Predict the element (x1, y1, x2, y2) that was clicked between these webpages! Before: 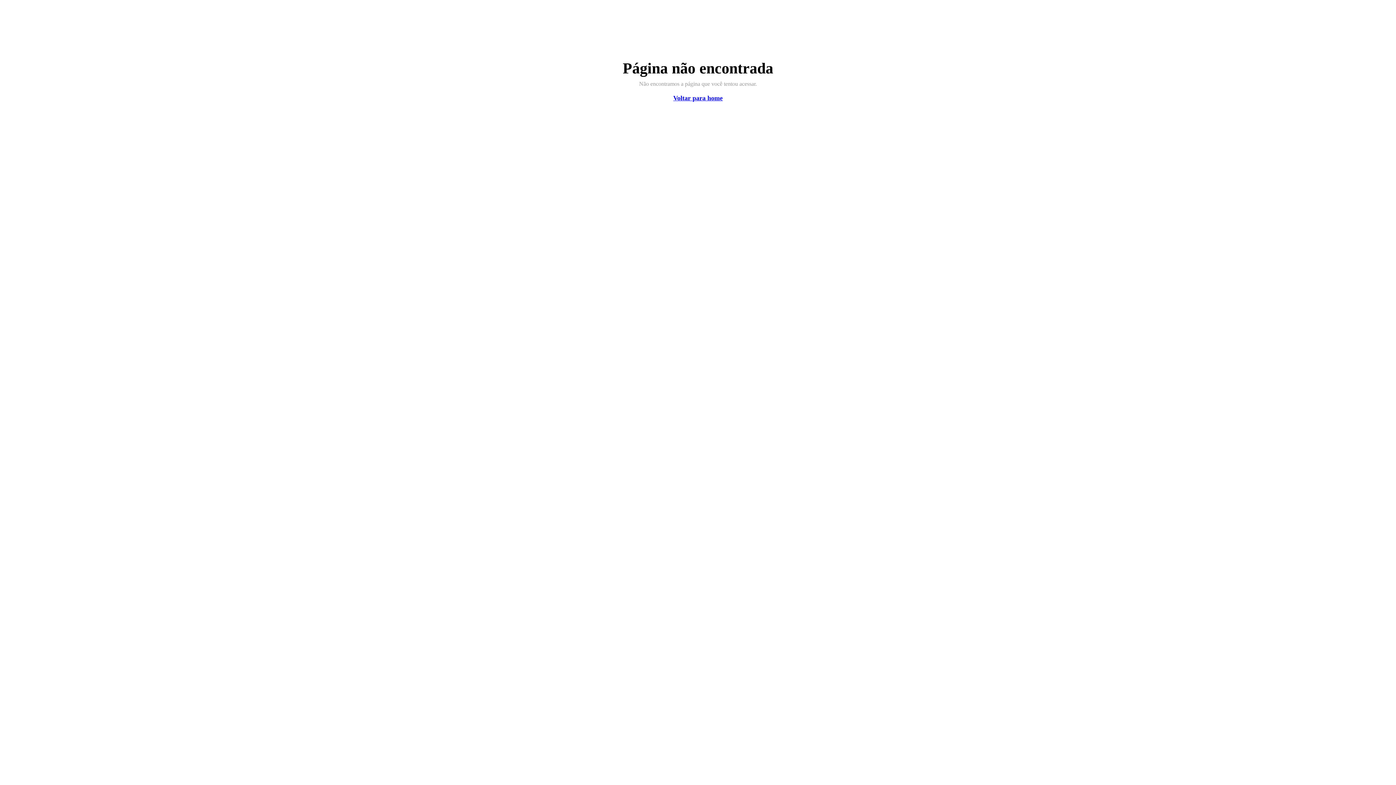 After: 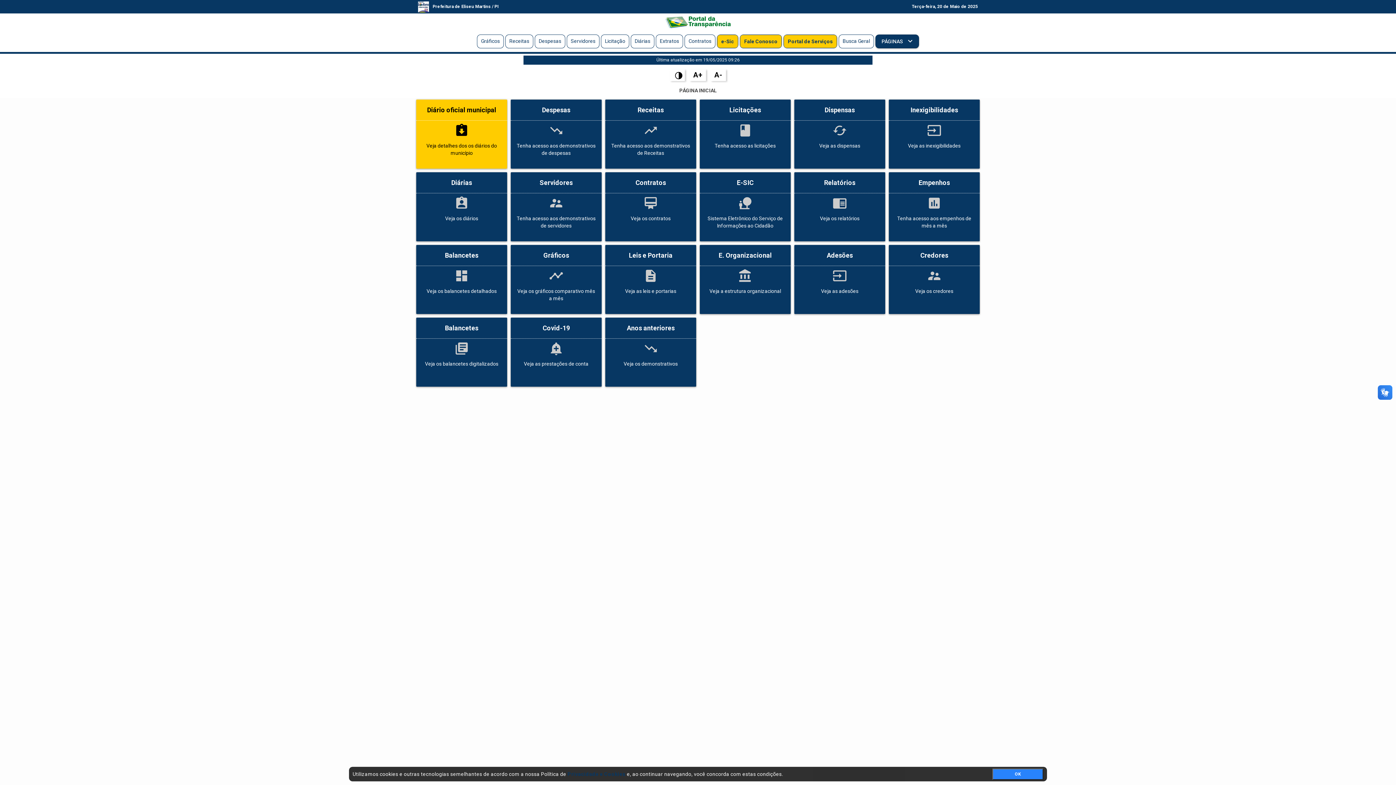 Action: label: Voltar para home bbox: (673, 94, 722, 101)